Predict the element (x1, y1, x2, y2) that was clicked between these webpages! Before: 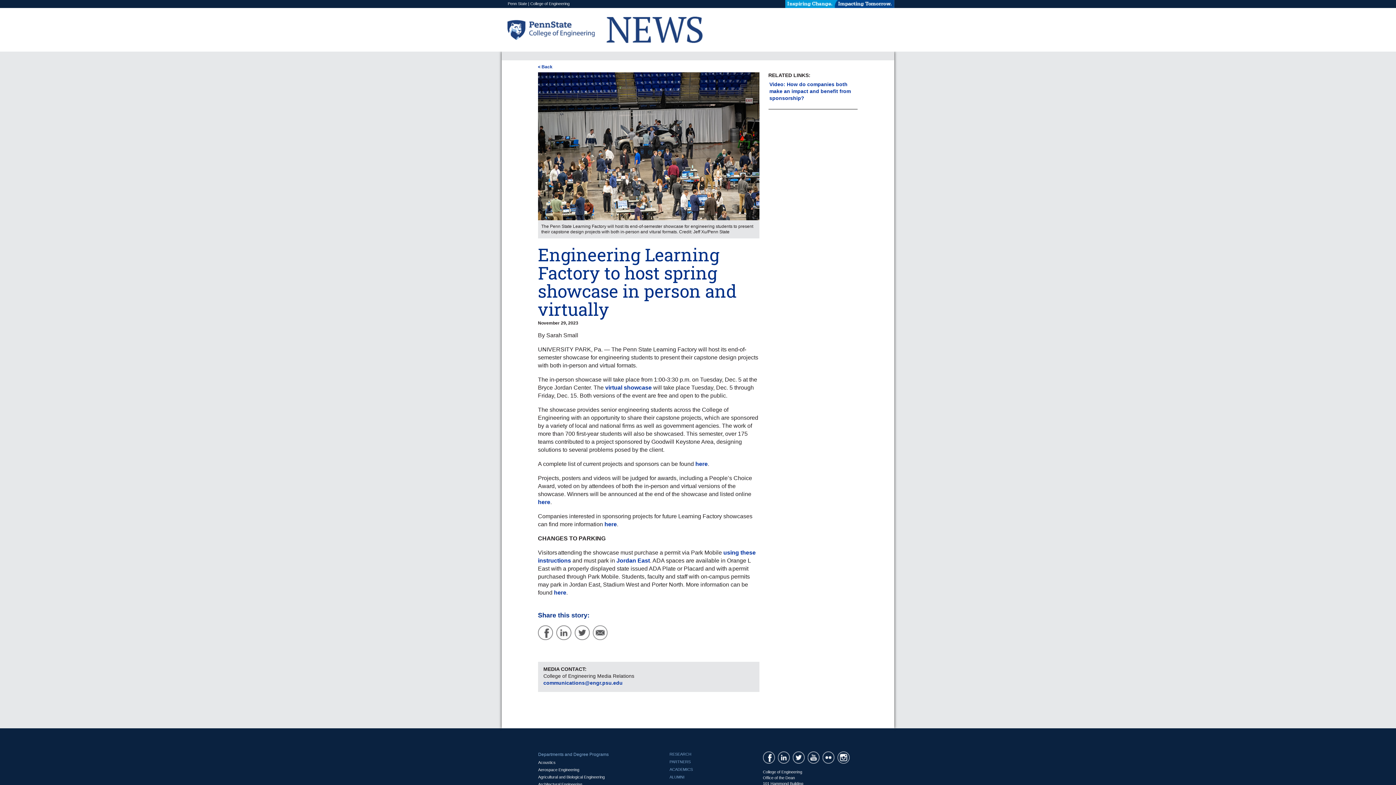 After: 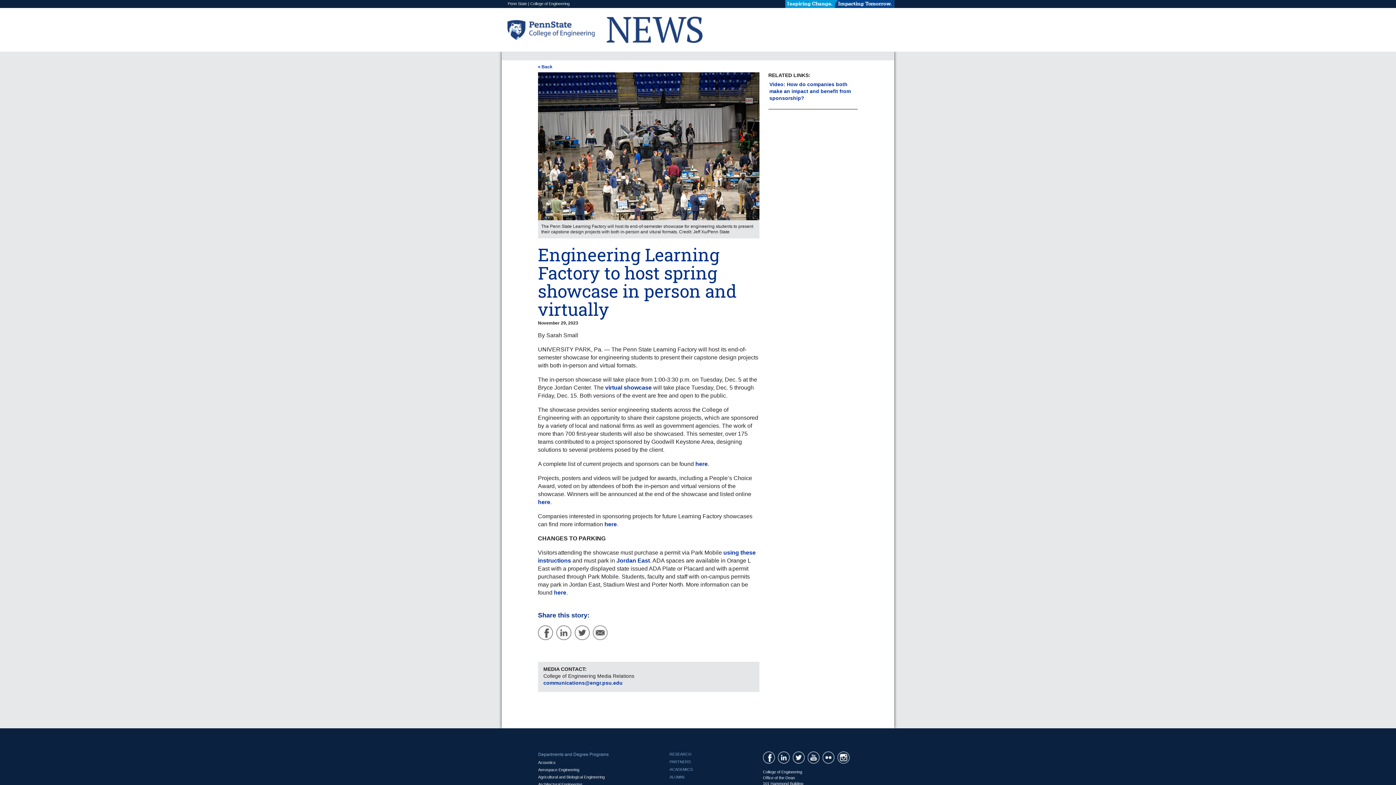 Action: bbox: (778, 754, 791, 760)